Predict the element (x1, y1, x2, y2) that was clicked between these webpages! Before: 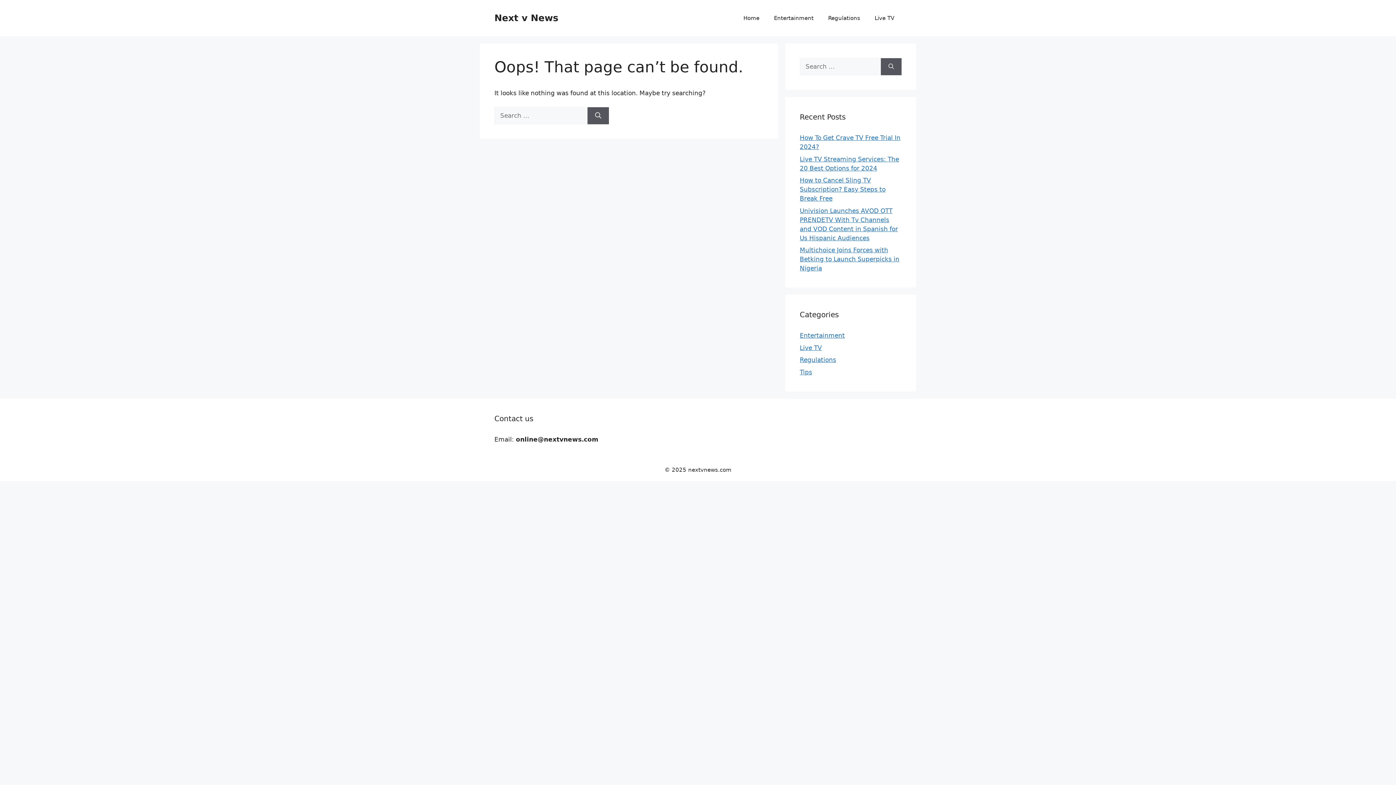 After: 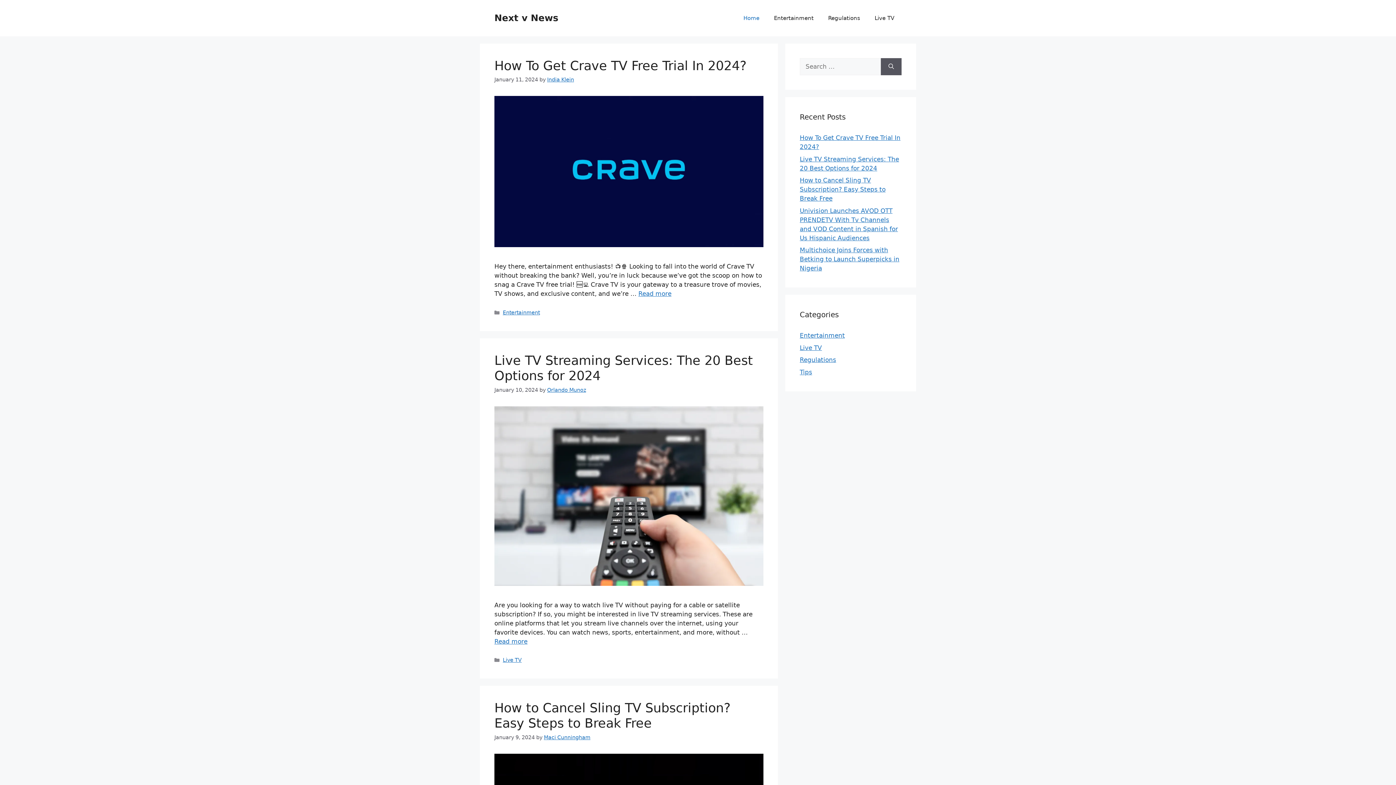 Action: bbox: (494, 12, 558, 23) label: Next v News